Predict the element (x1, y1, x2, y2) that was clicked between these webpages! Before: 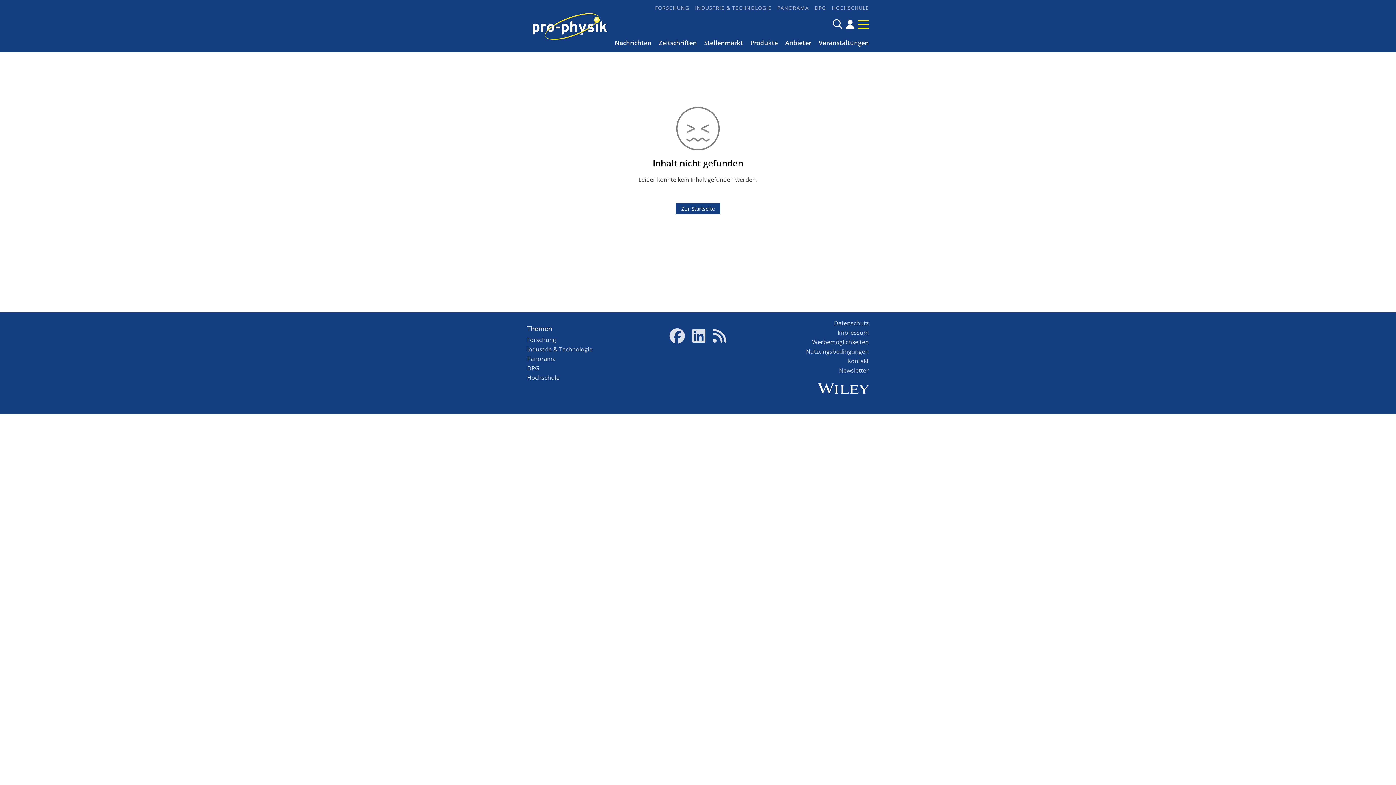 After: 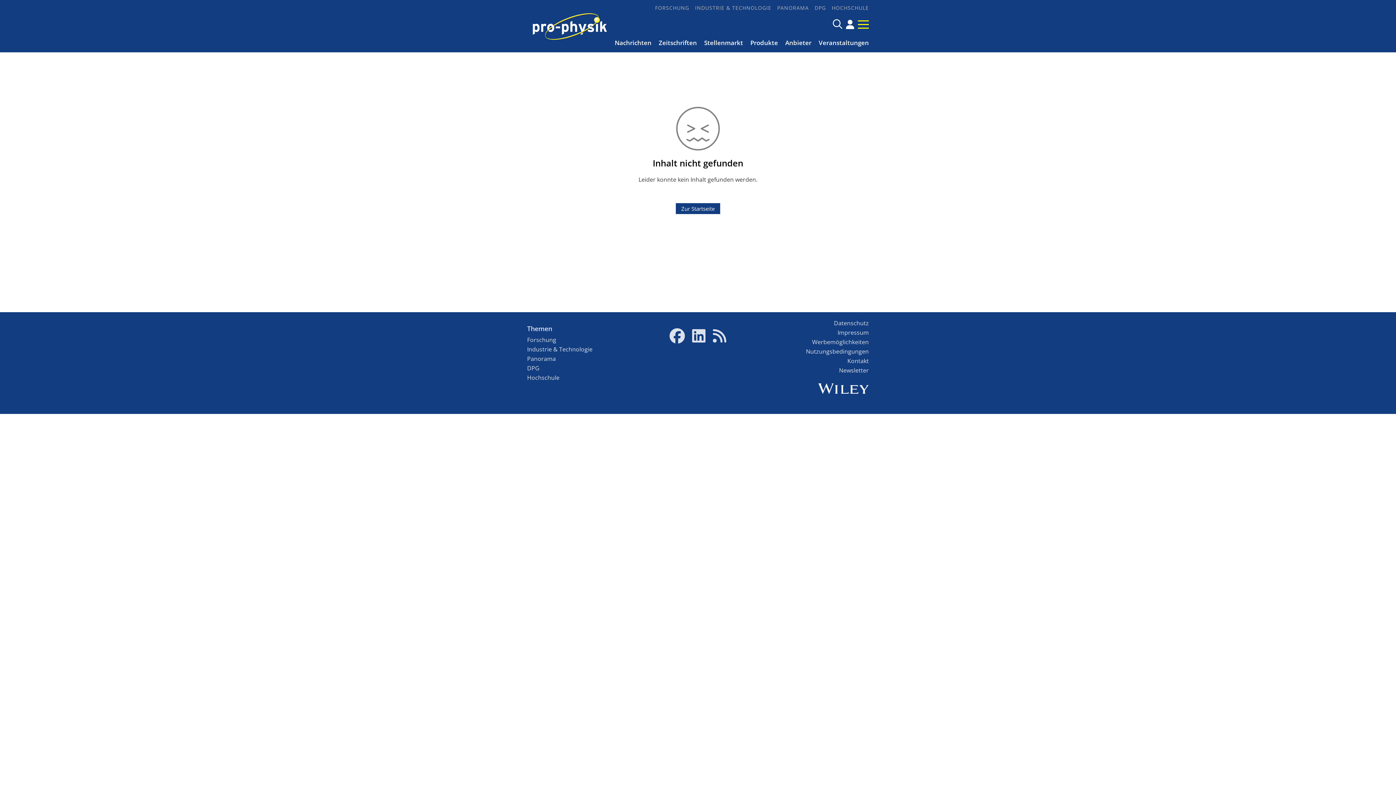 Action: bbox: (698, 36, 743, 48) label: Stellenmarkt